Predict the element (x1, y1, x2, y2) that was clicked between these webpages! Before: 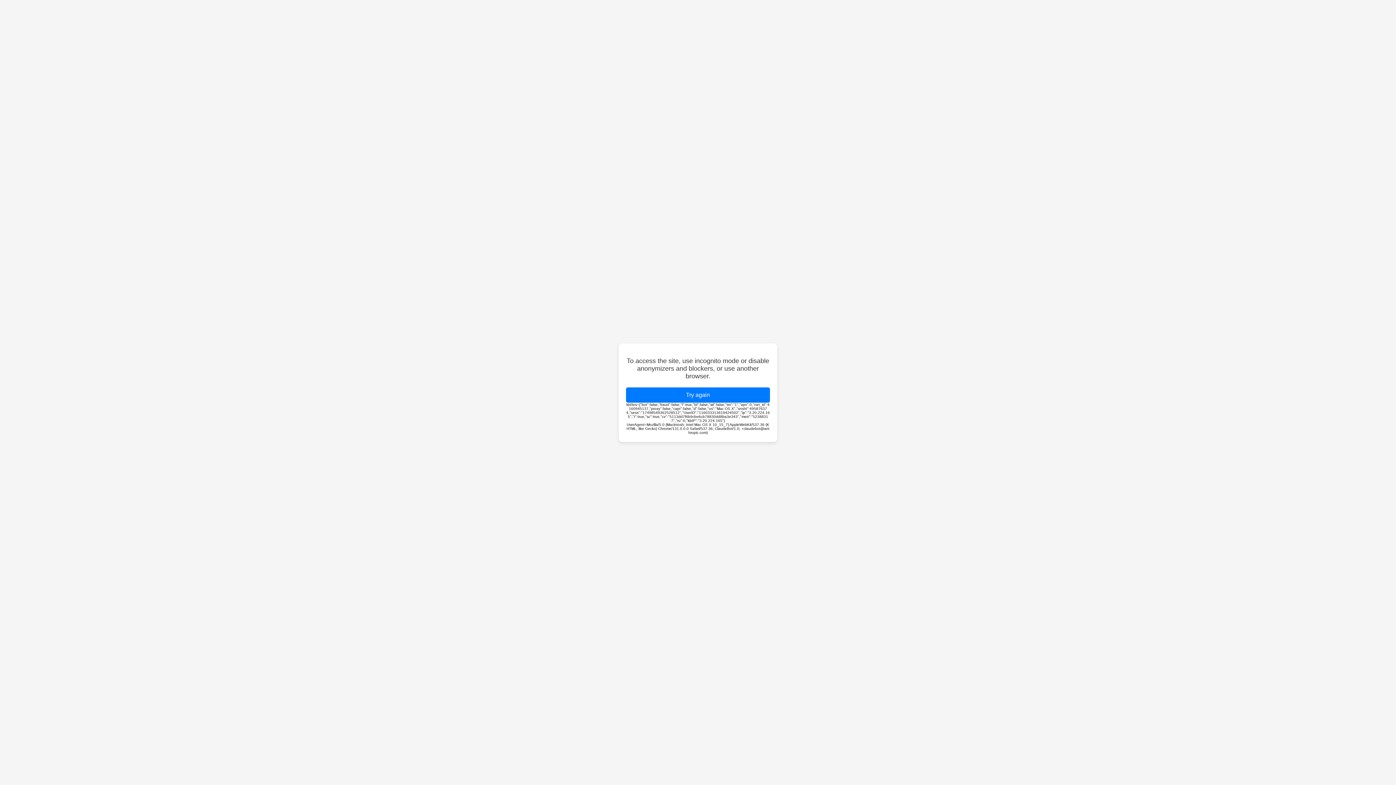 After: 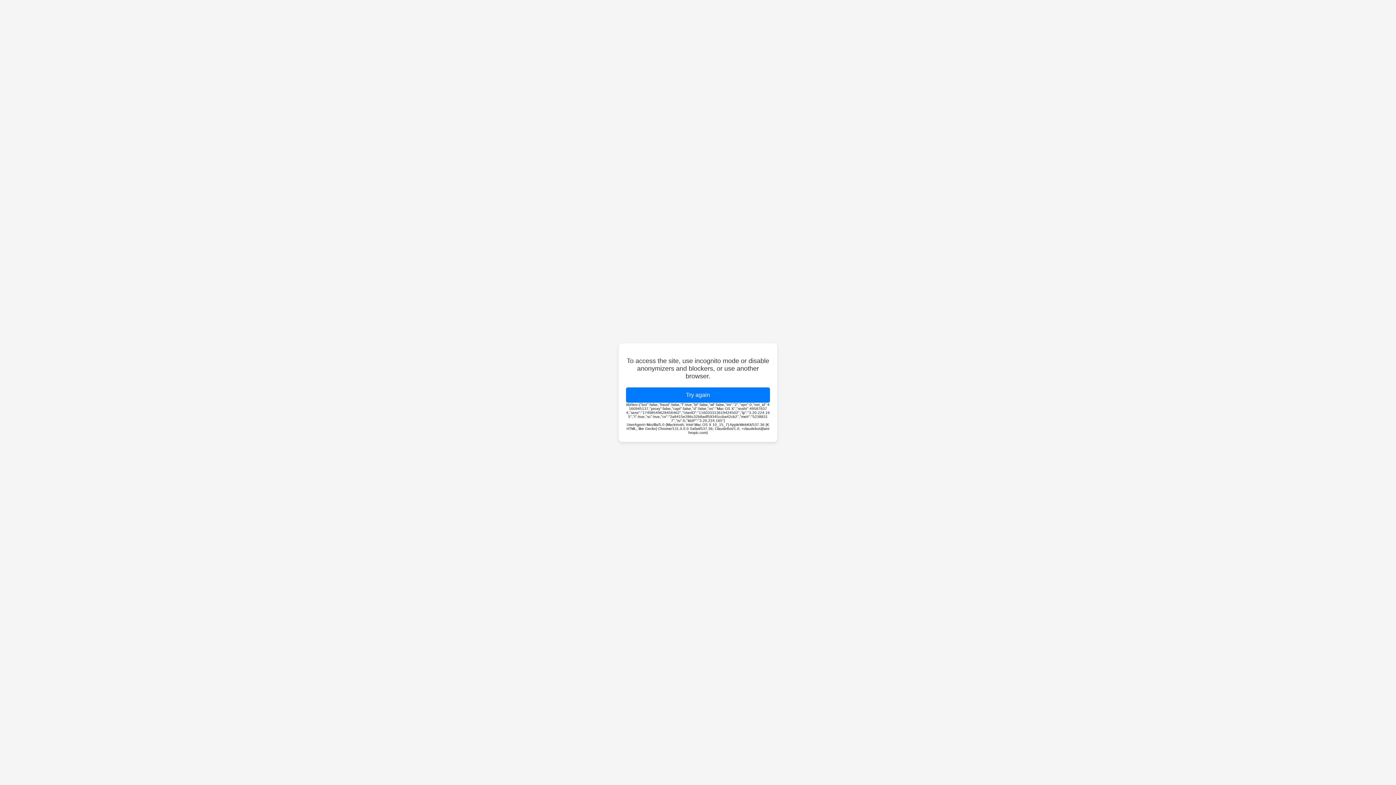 Action: bbox: (626, 387, 770, 402) label: Try again